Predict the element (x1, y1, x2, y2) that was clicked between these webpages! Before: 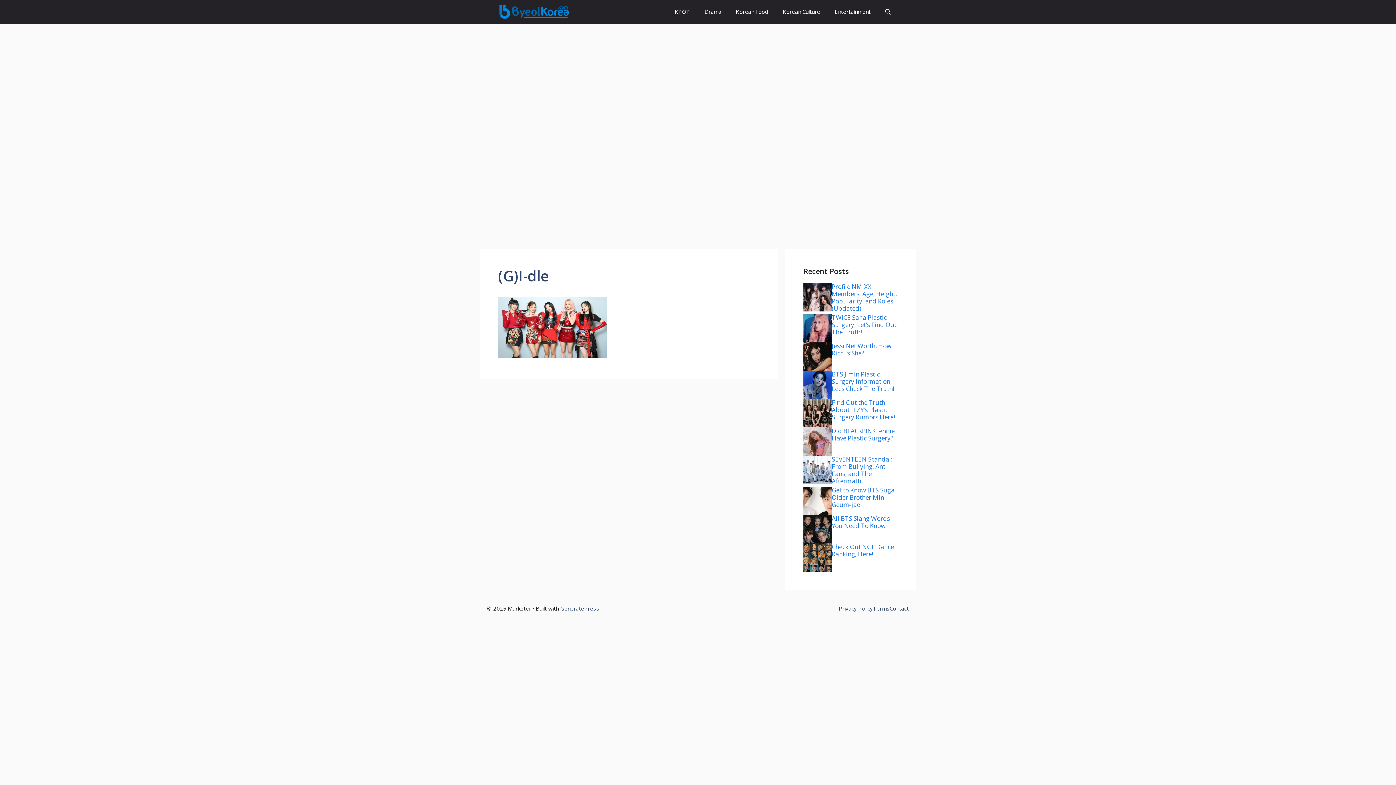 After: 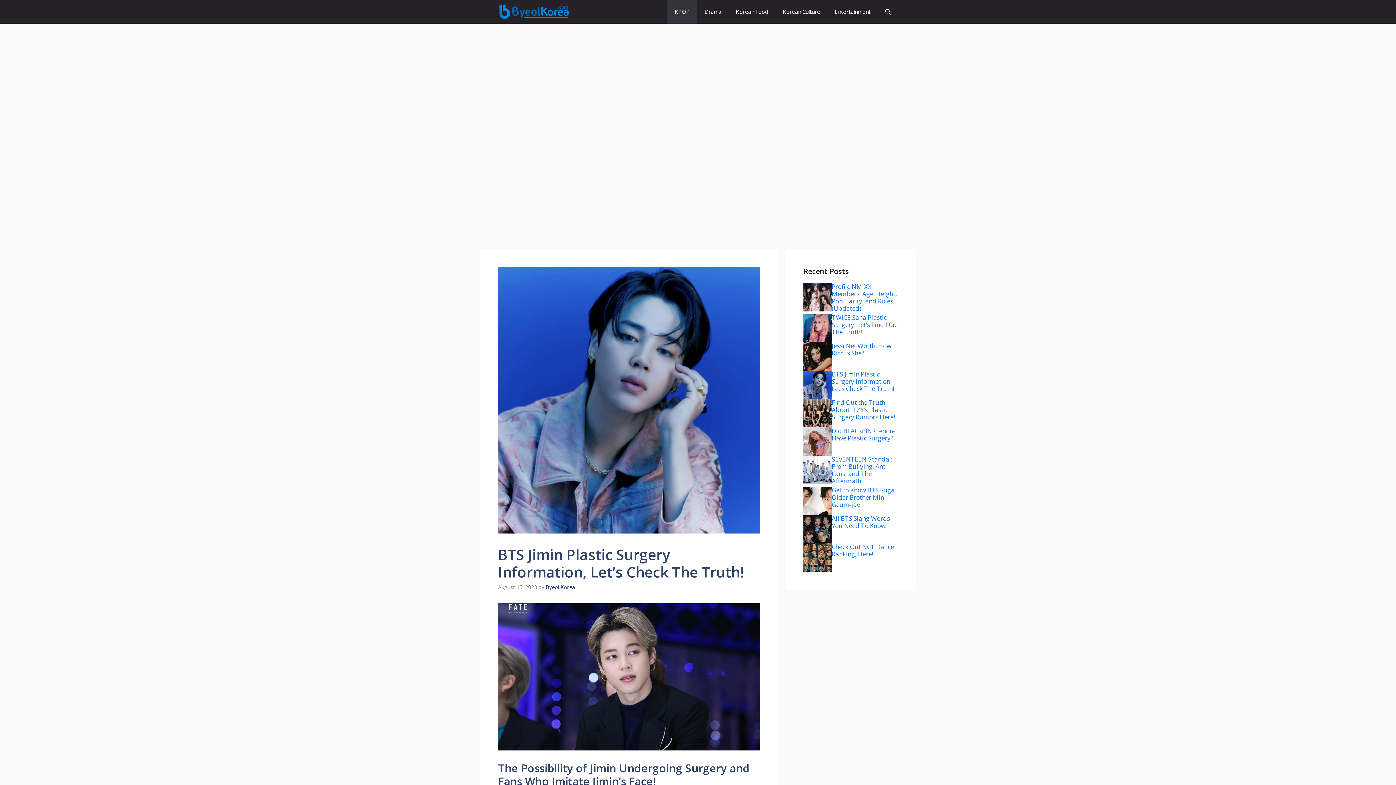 Action: label: BTS Jimin Plastic Surgery Information, Let’s Check The Truth! bbox: (832, 370, 894, 393)